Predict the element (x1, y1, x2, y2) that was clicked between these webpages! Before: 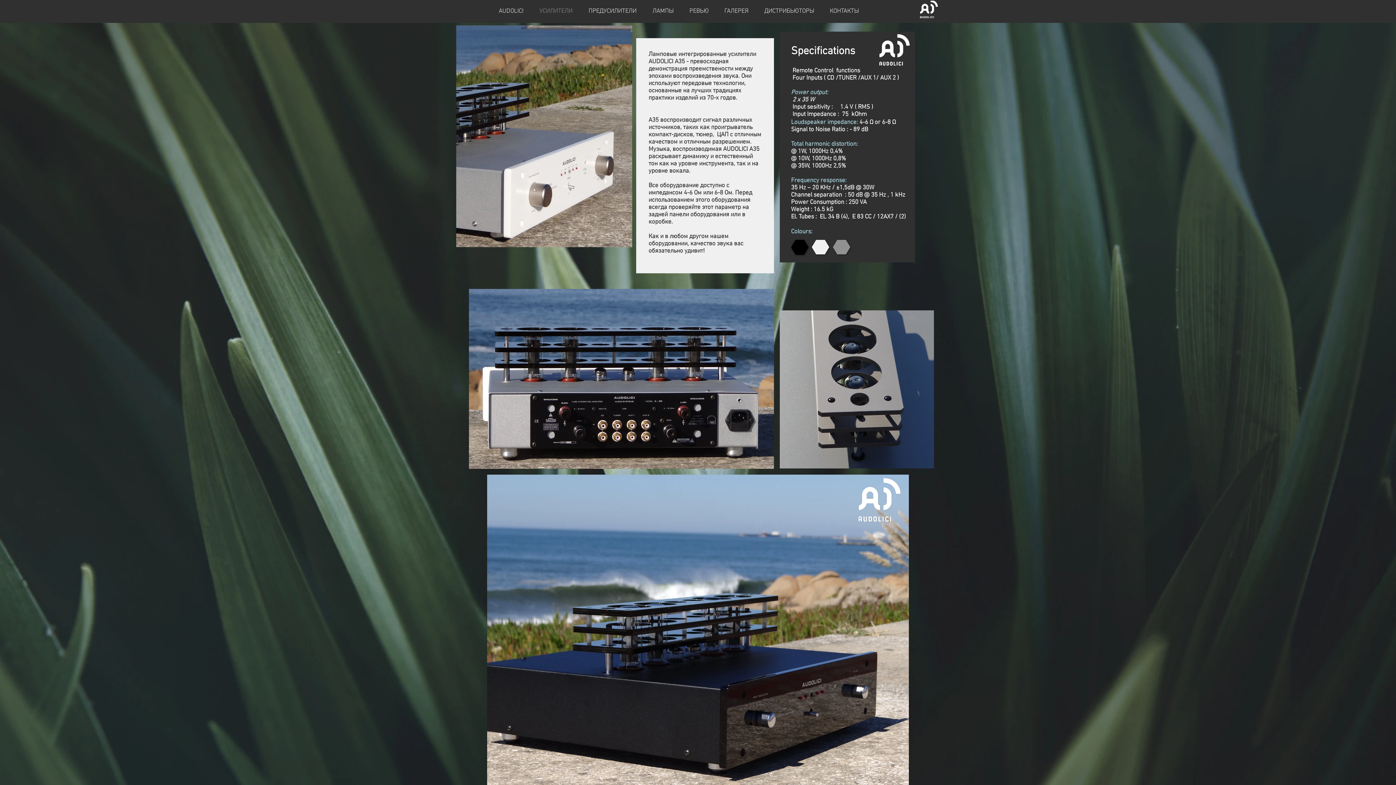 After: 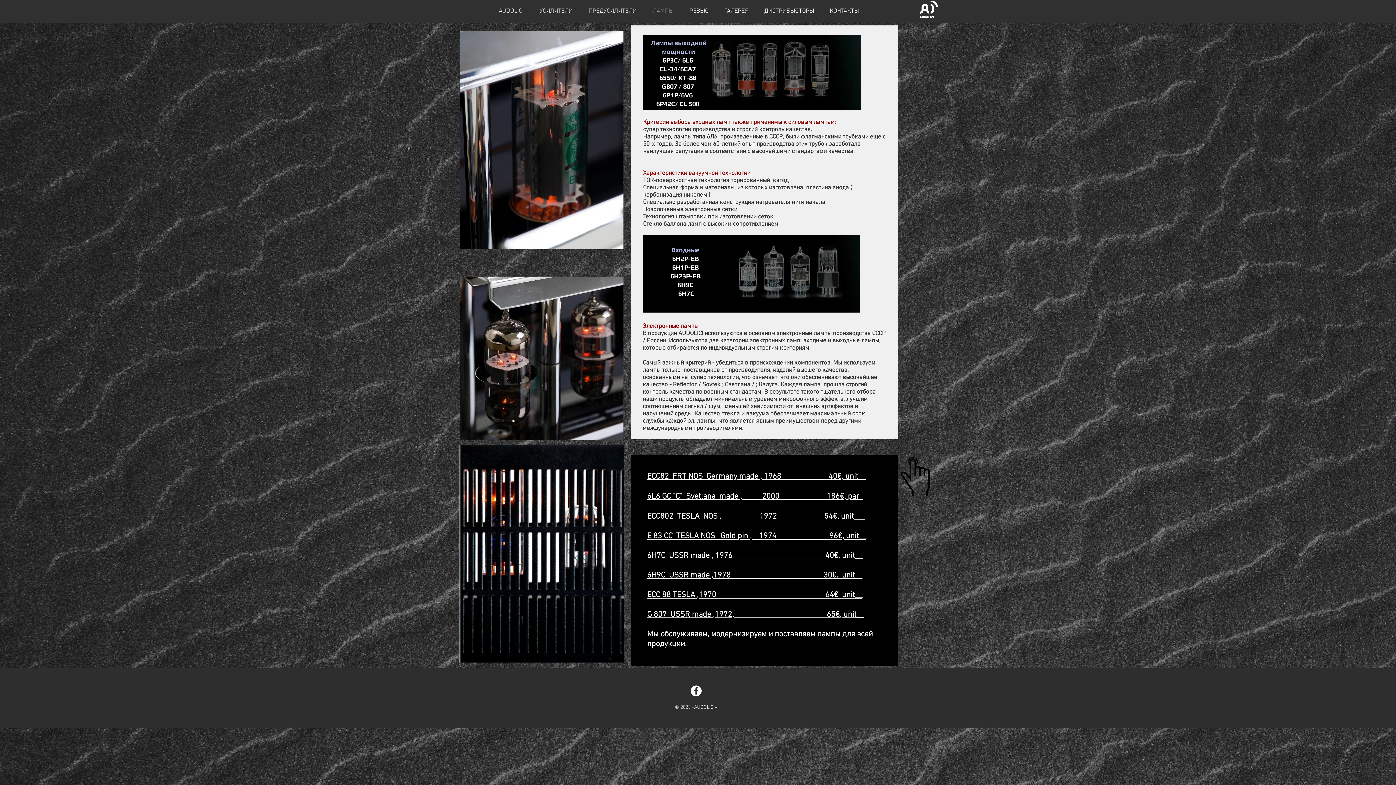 Action: label: ЛАМПЫ bbox: (644, 6, 681, 15)